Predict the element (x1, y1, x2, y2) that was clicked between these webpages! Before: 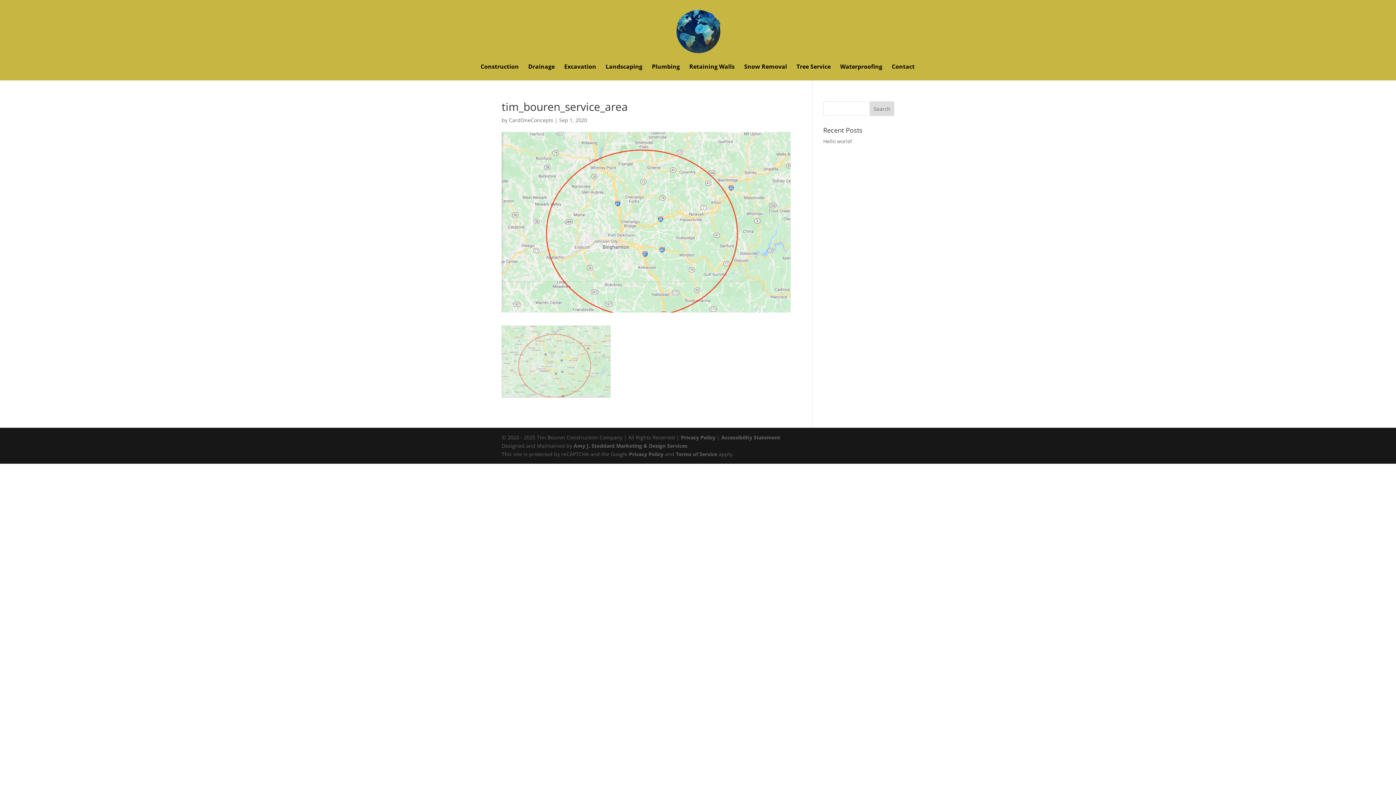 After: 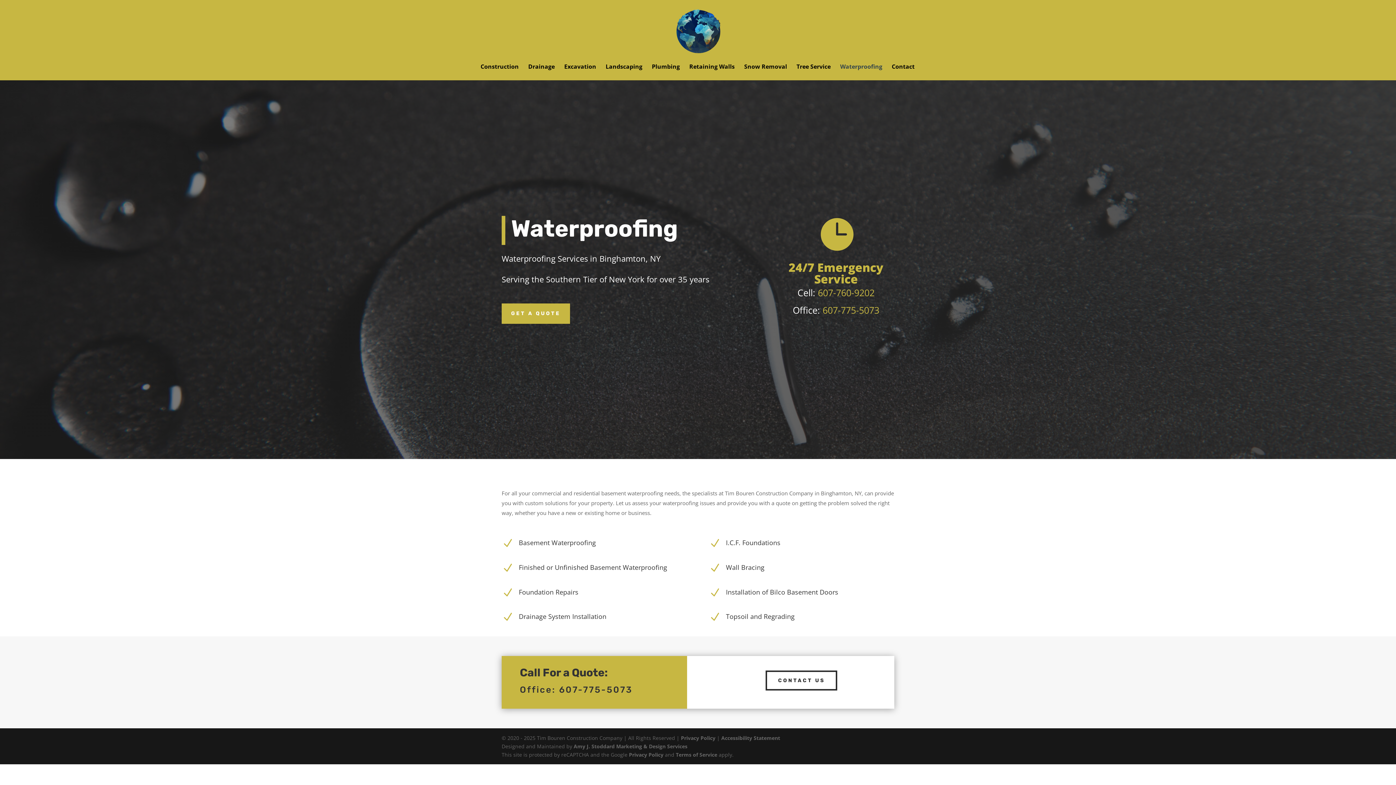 Action: label: Waterproofing bbox: (840, 64, 882, 80)